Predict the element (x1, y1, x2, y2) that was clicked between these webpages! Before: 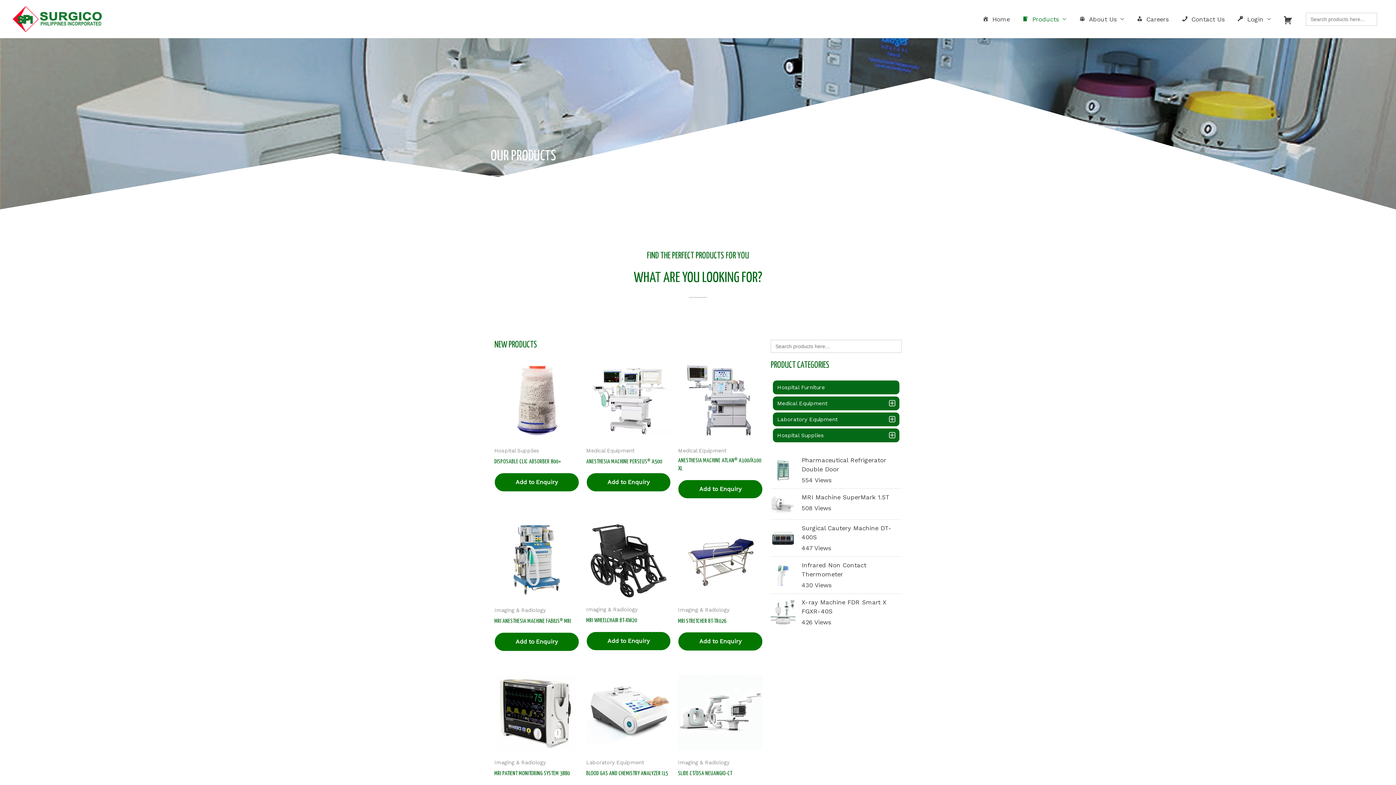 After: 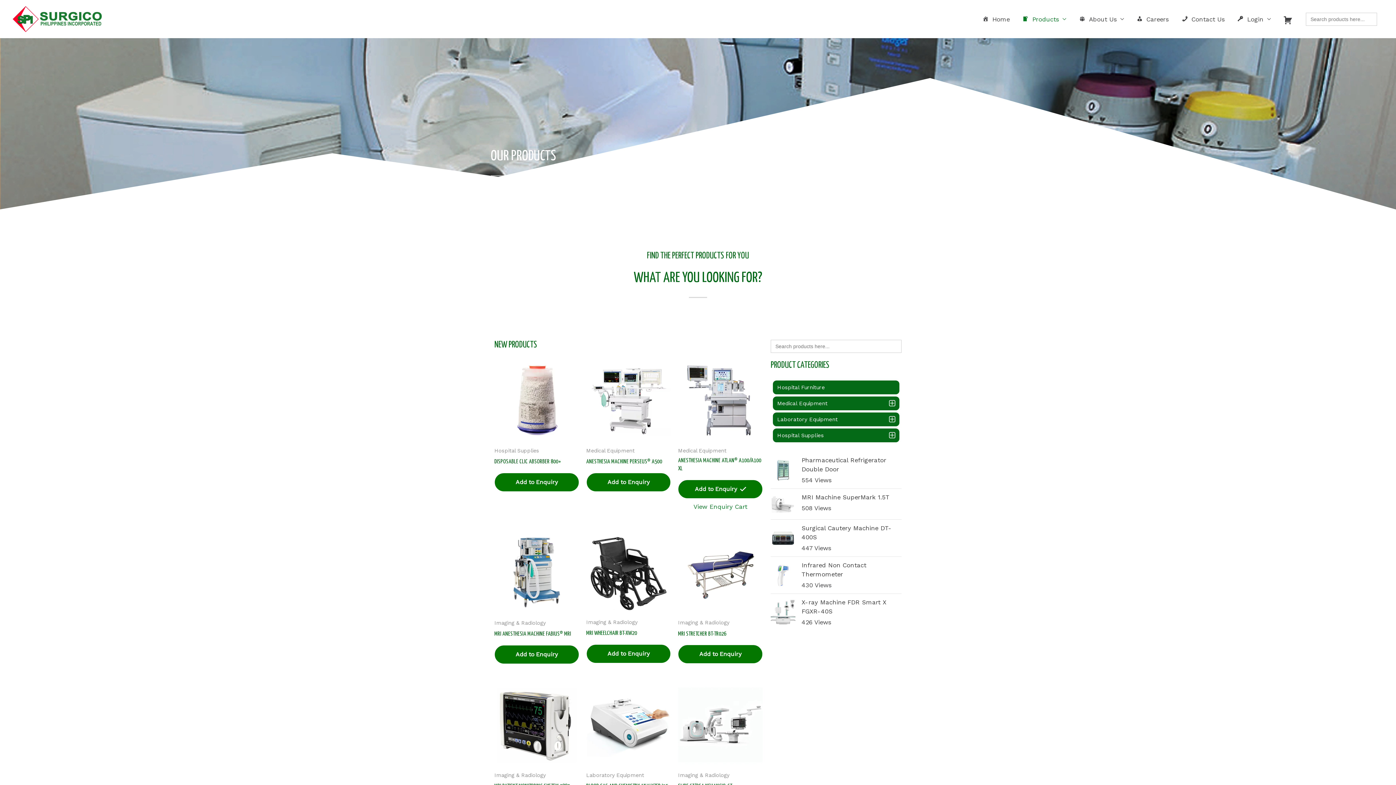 Action: label: Add to Enquiry bbox: (678, 479, 762, 498)